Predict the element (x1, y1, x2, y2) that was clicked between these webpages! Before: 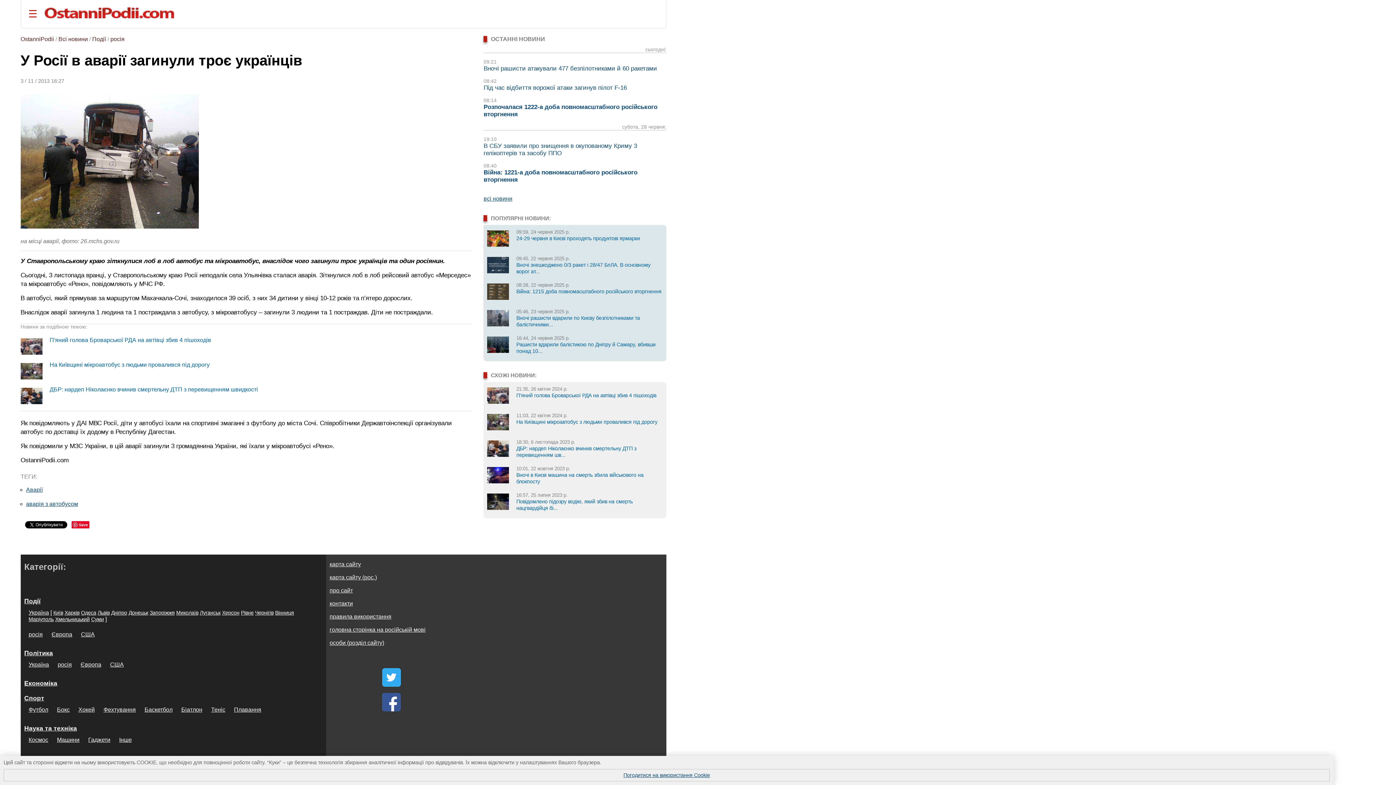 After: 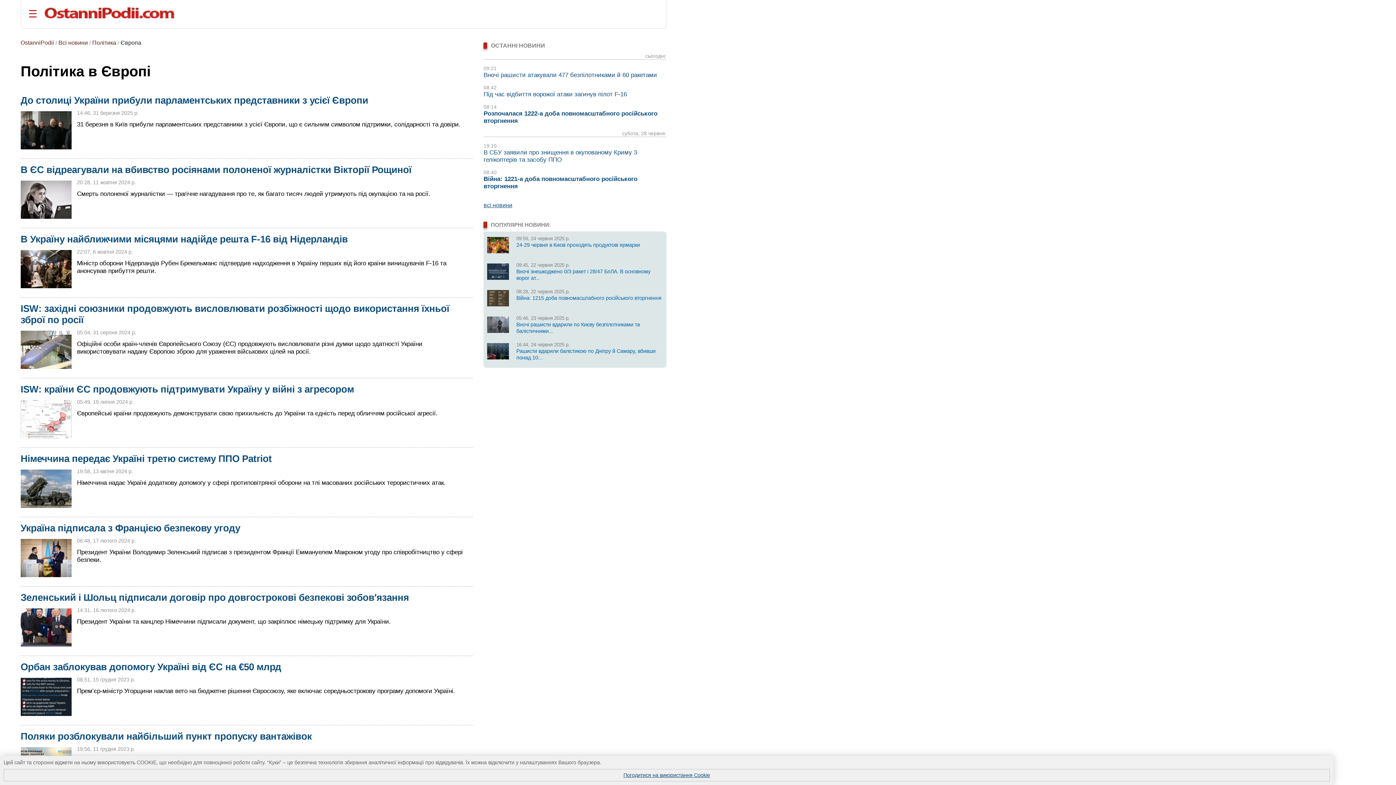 Action: bbox: (80, 661, 101, 668) label: Європа